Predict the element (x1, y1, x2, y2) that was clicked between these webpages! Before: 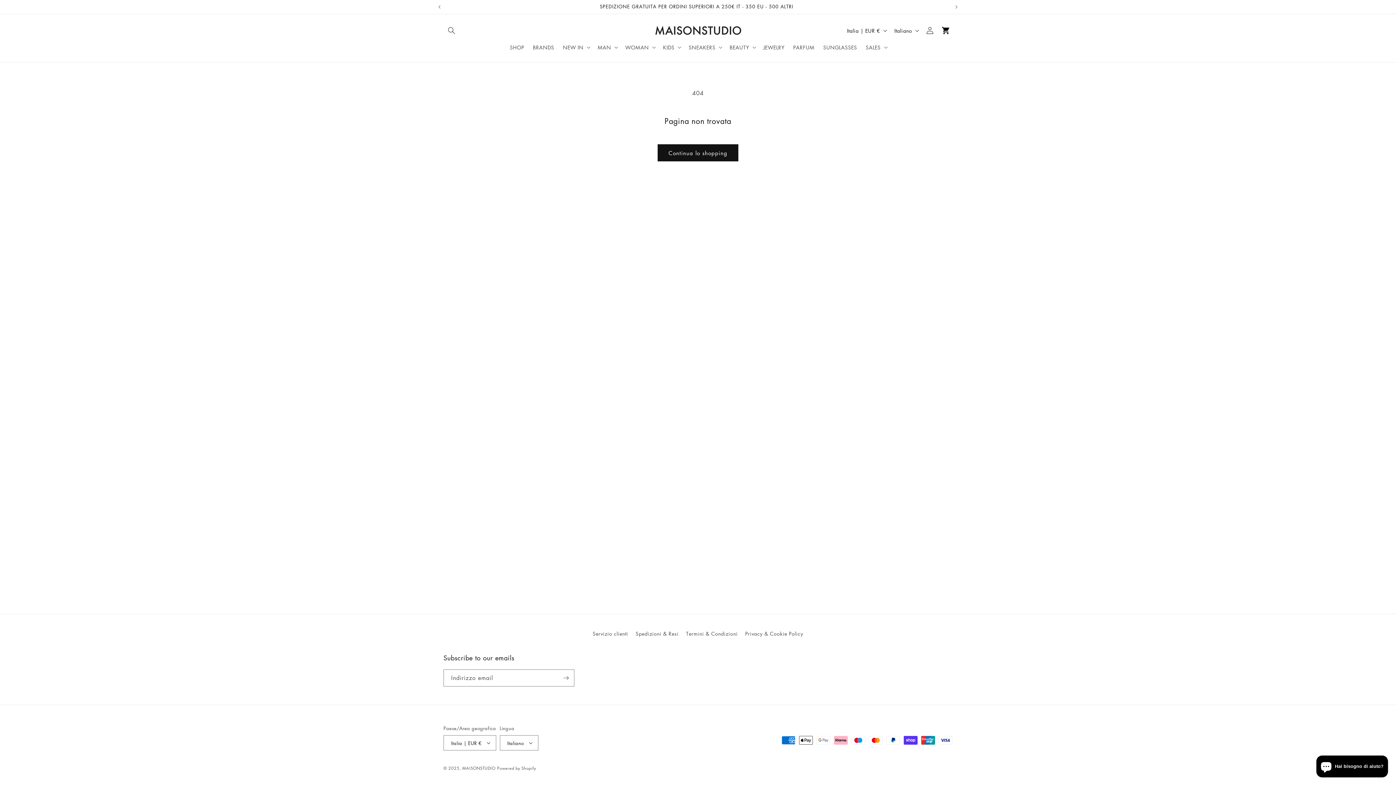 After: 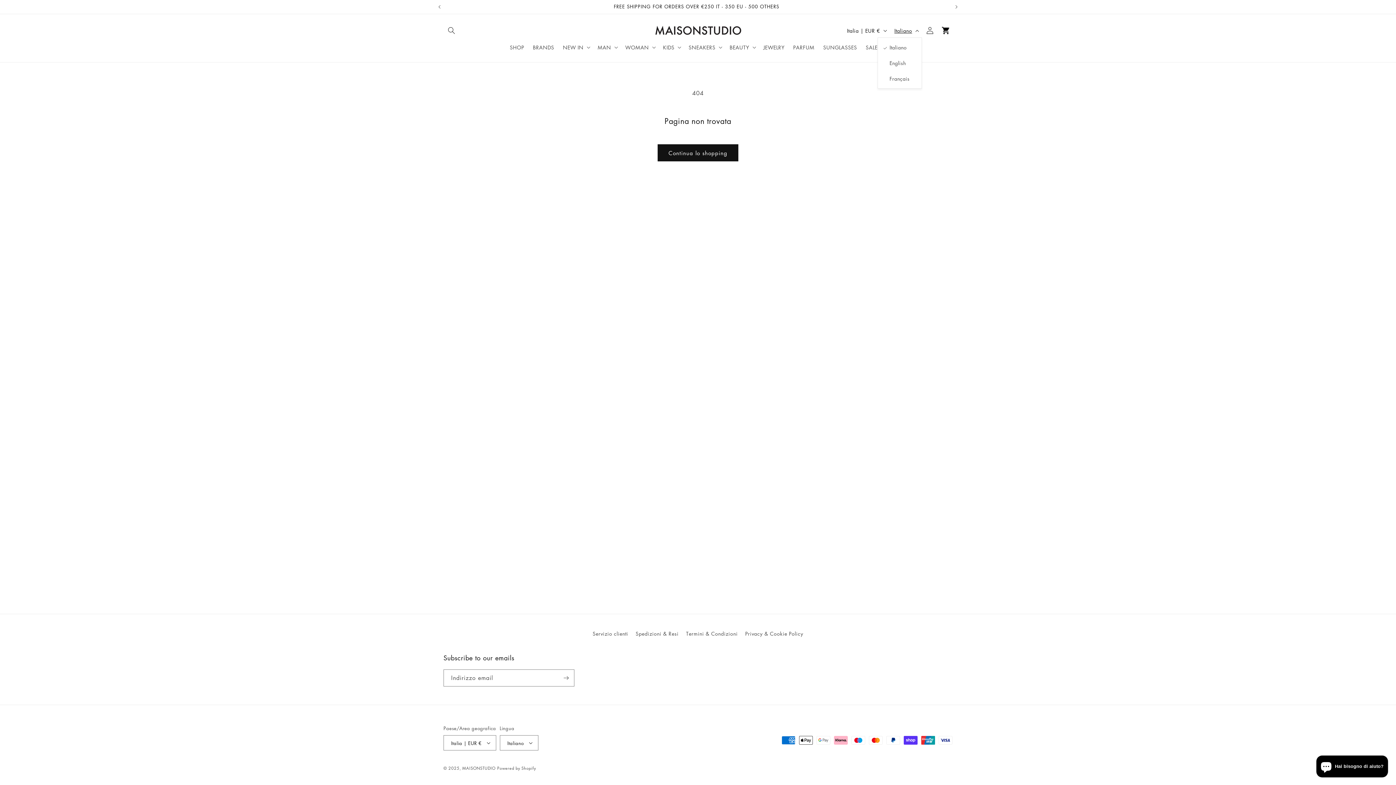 Action: bbox: (890, 23, 922, 37) label: Italiano